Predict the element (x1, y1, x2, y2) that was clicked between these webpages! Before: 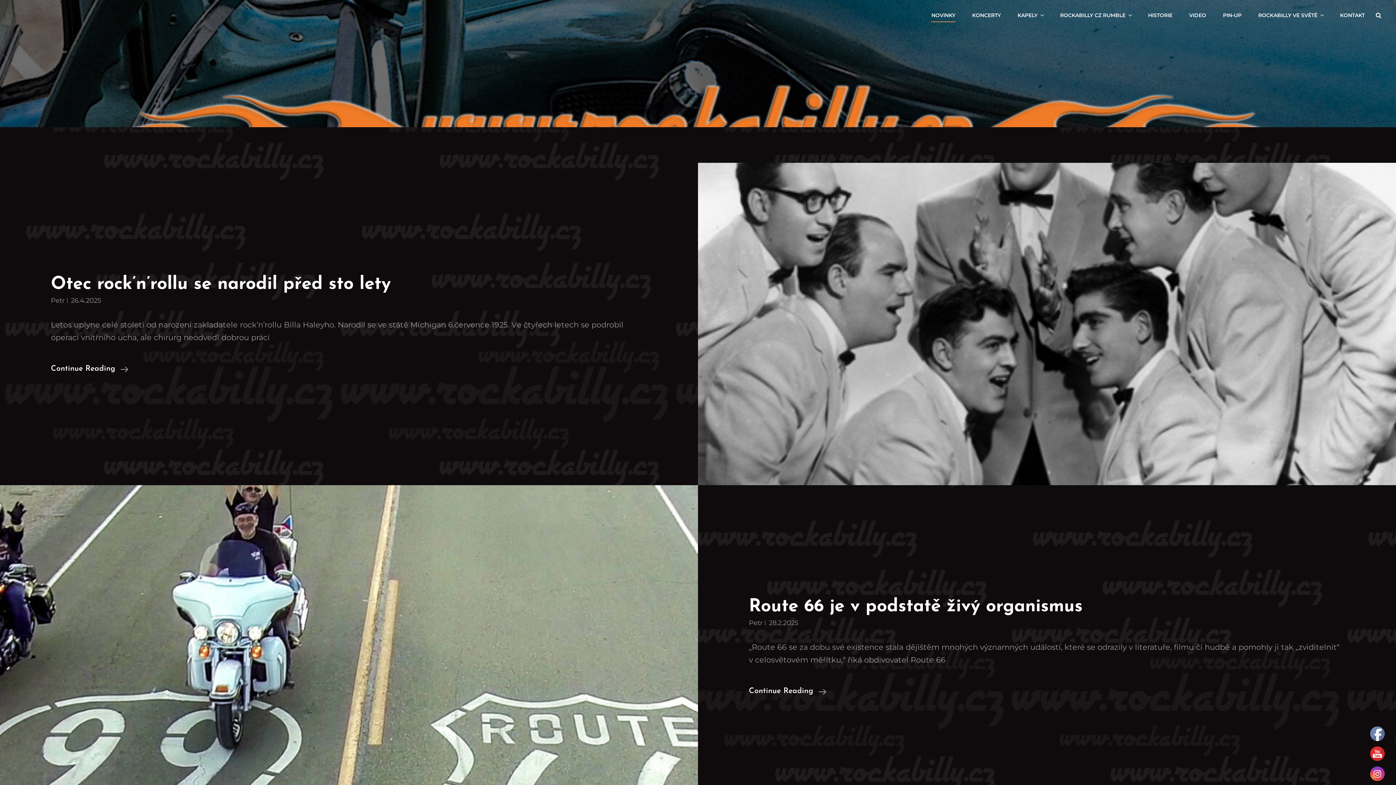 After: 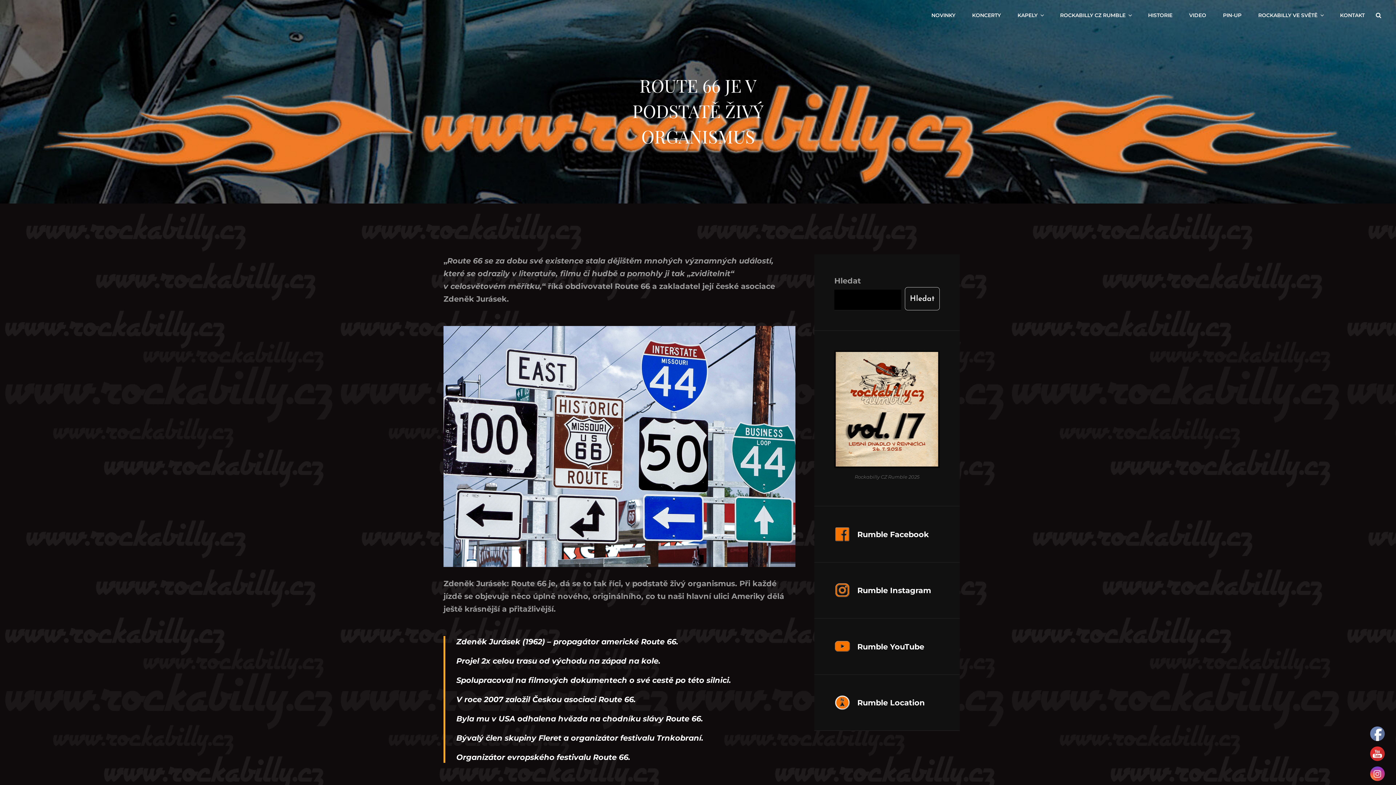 Action: label: 28.2.2025 bbox: (769, 619, 798, 627)